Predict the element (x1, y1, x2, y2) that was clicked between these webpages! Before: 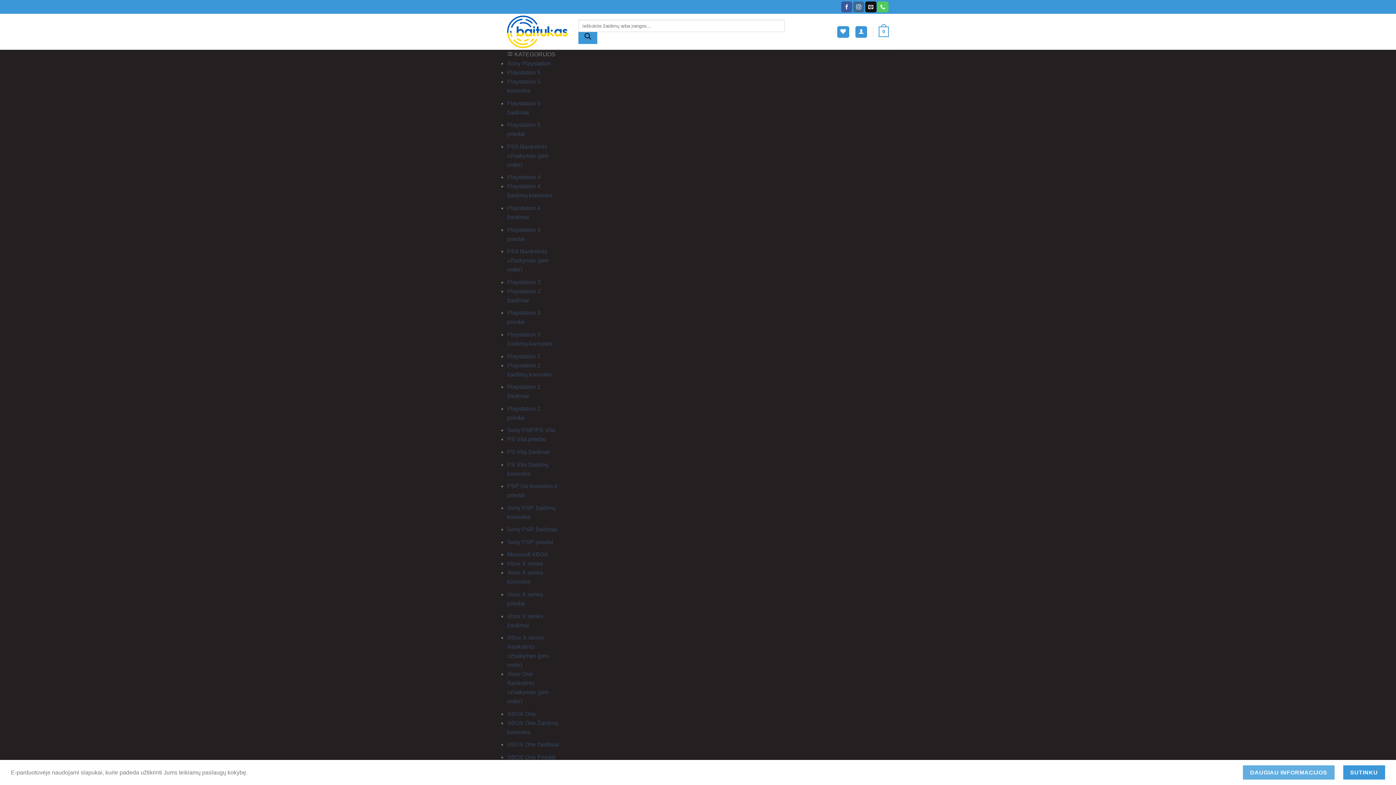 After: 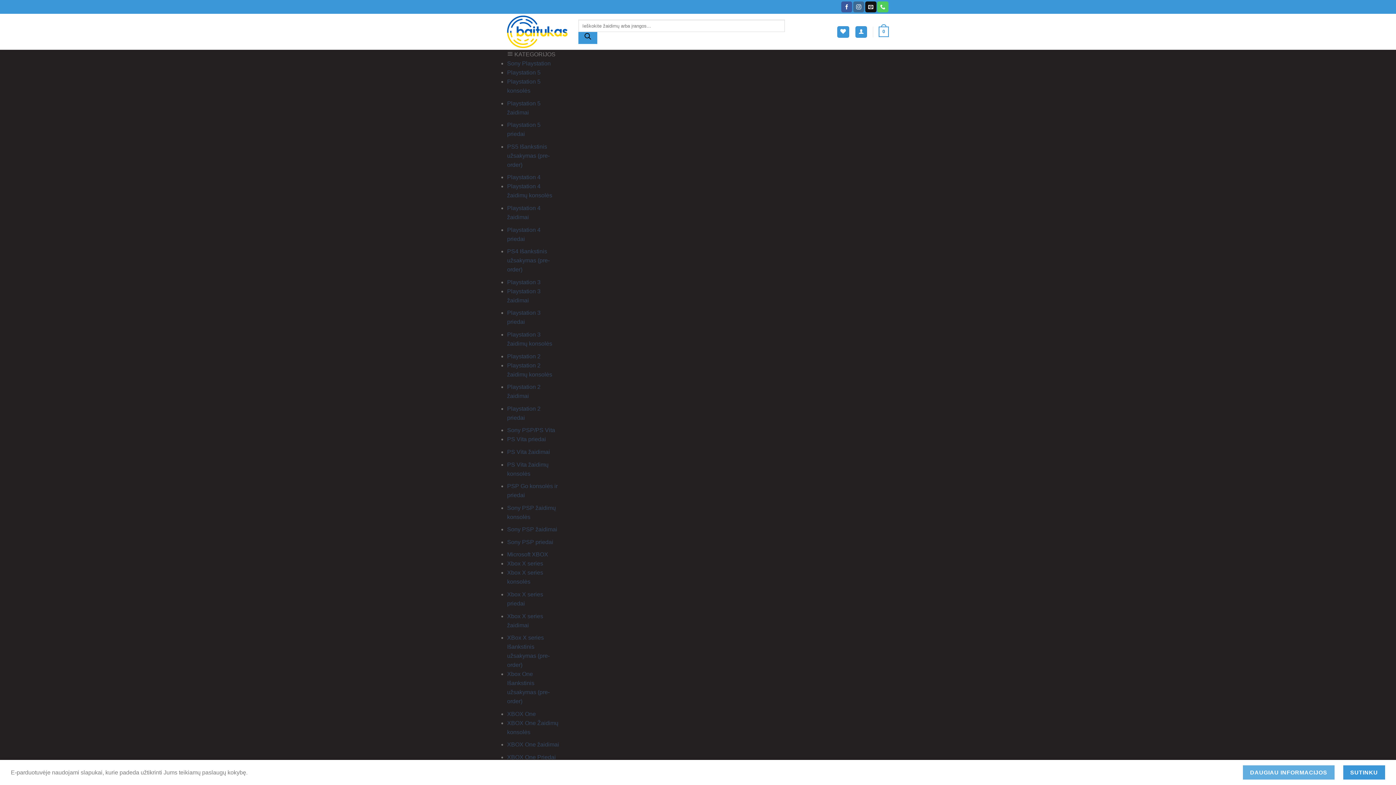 Action: bbox: (507, 15, 567, 47)